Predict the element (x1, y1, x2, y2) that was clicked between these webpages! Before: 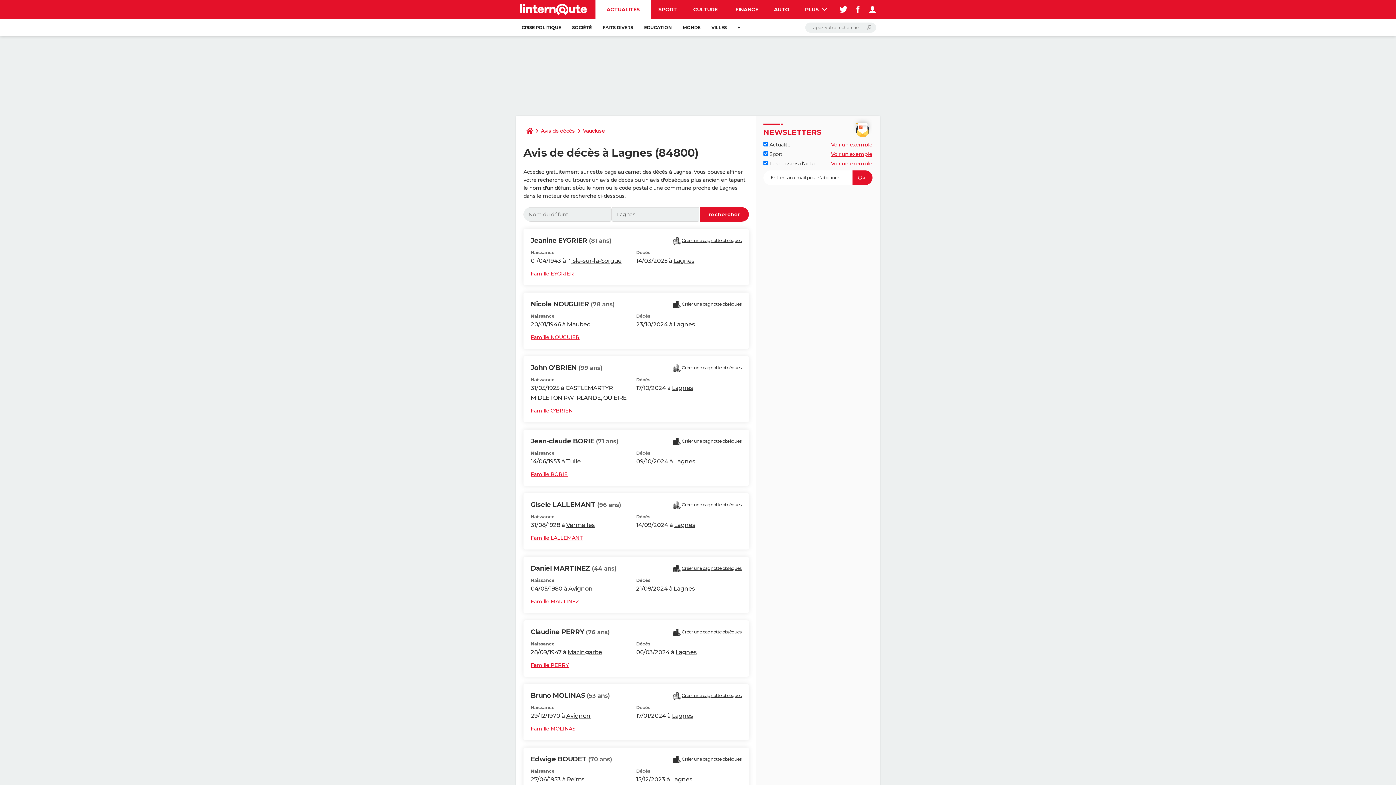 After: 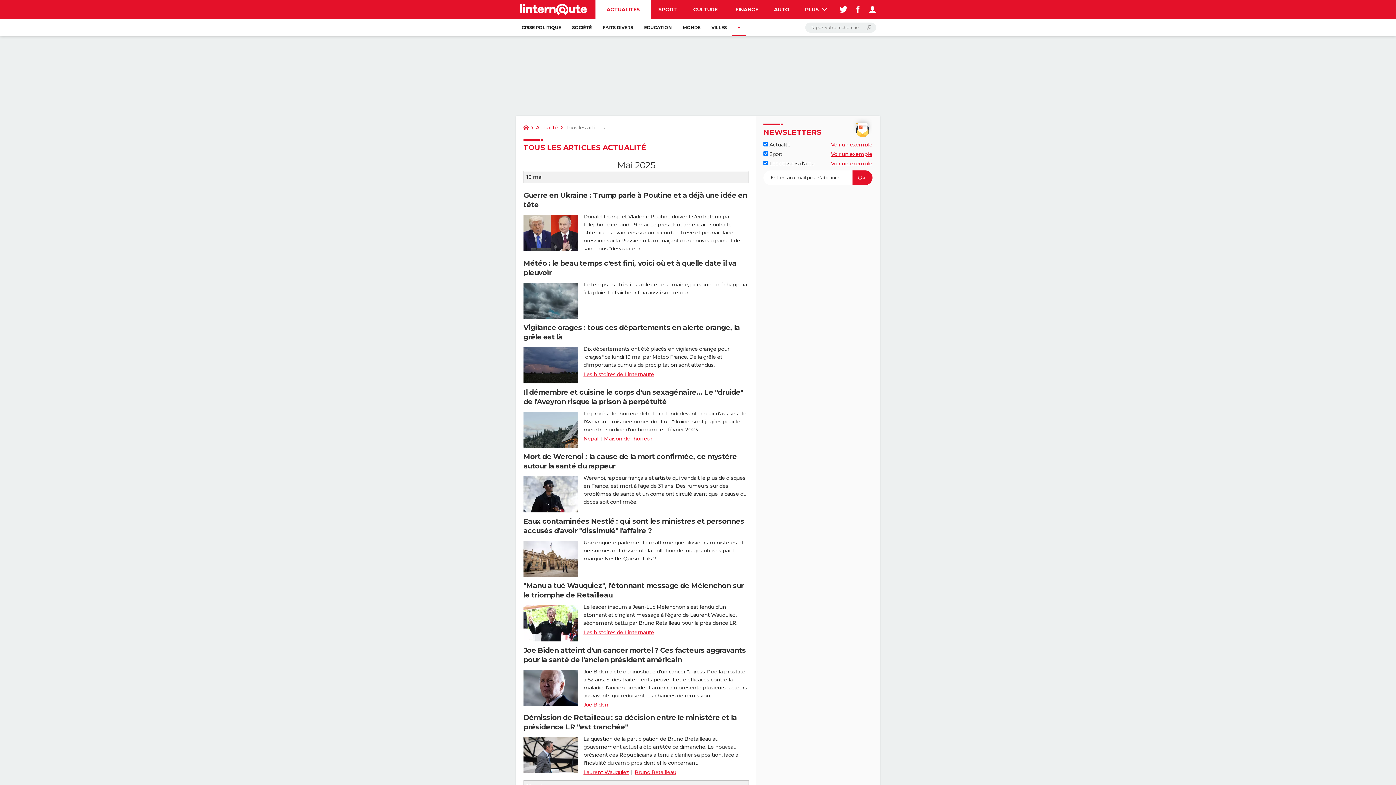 Action: bbox: (732, 18, 746, 36) label: +